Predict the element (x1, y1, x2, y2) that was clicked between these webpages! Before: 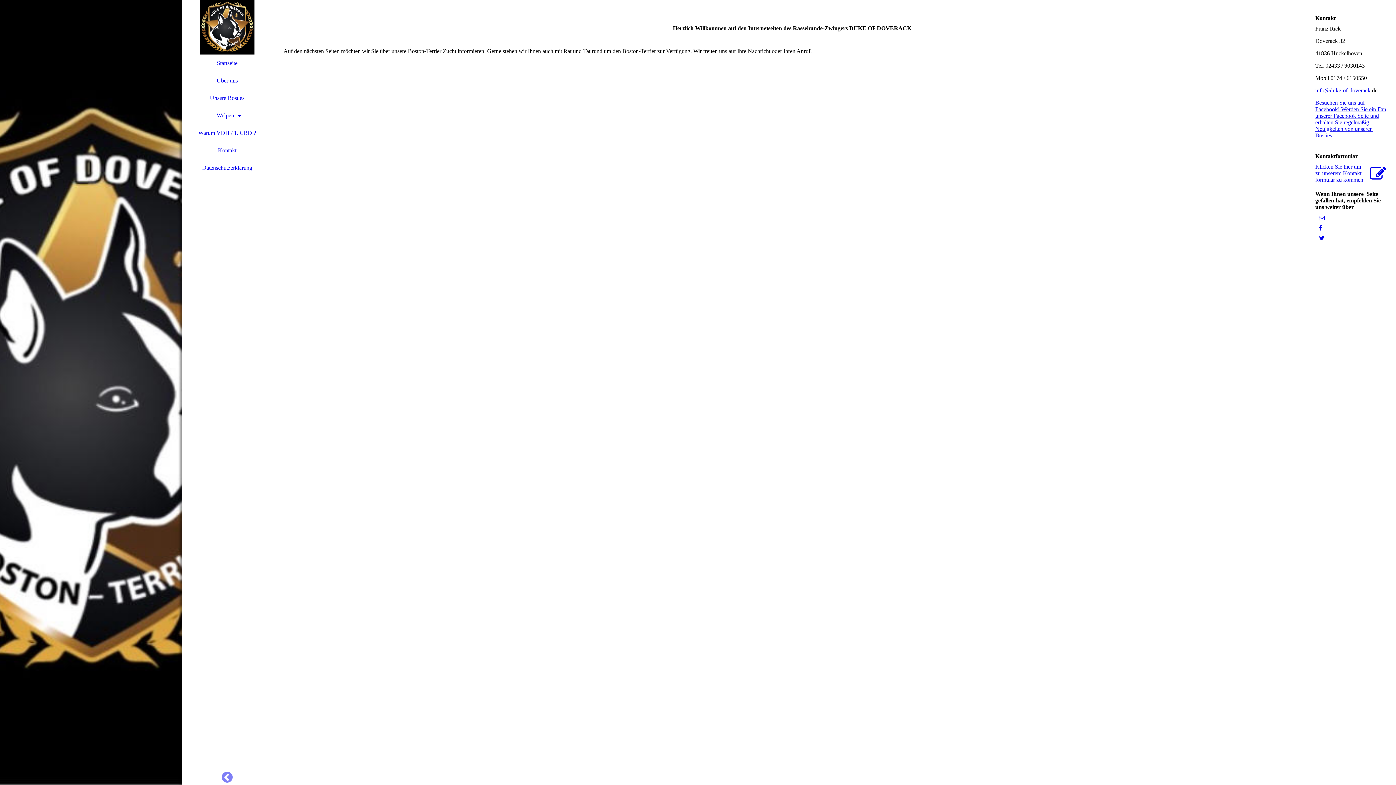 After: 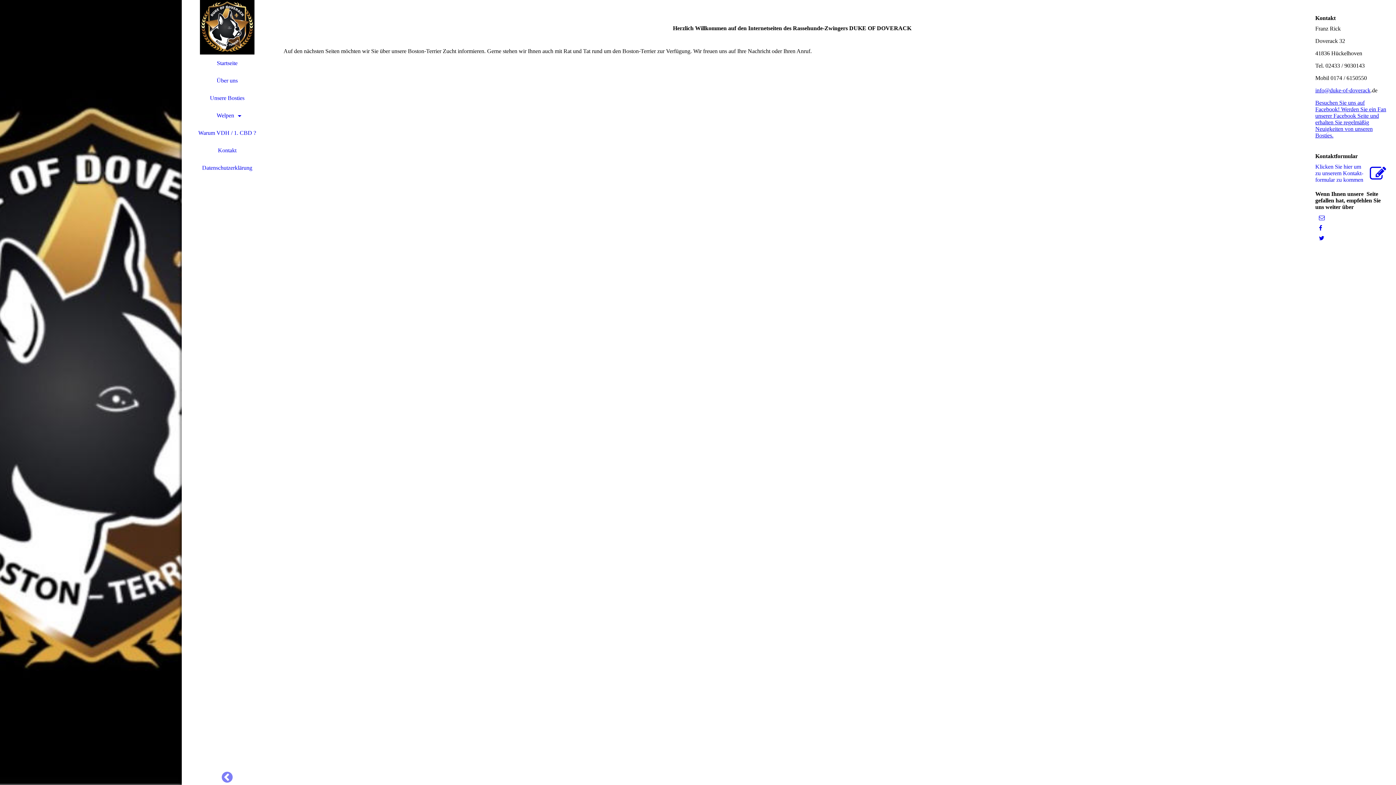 Action: bbox: (1315, 87, 1370, 93) label: info@duke-of-doverack